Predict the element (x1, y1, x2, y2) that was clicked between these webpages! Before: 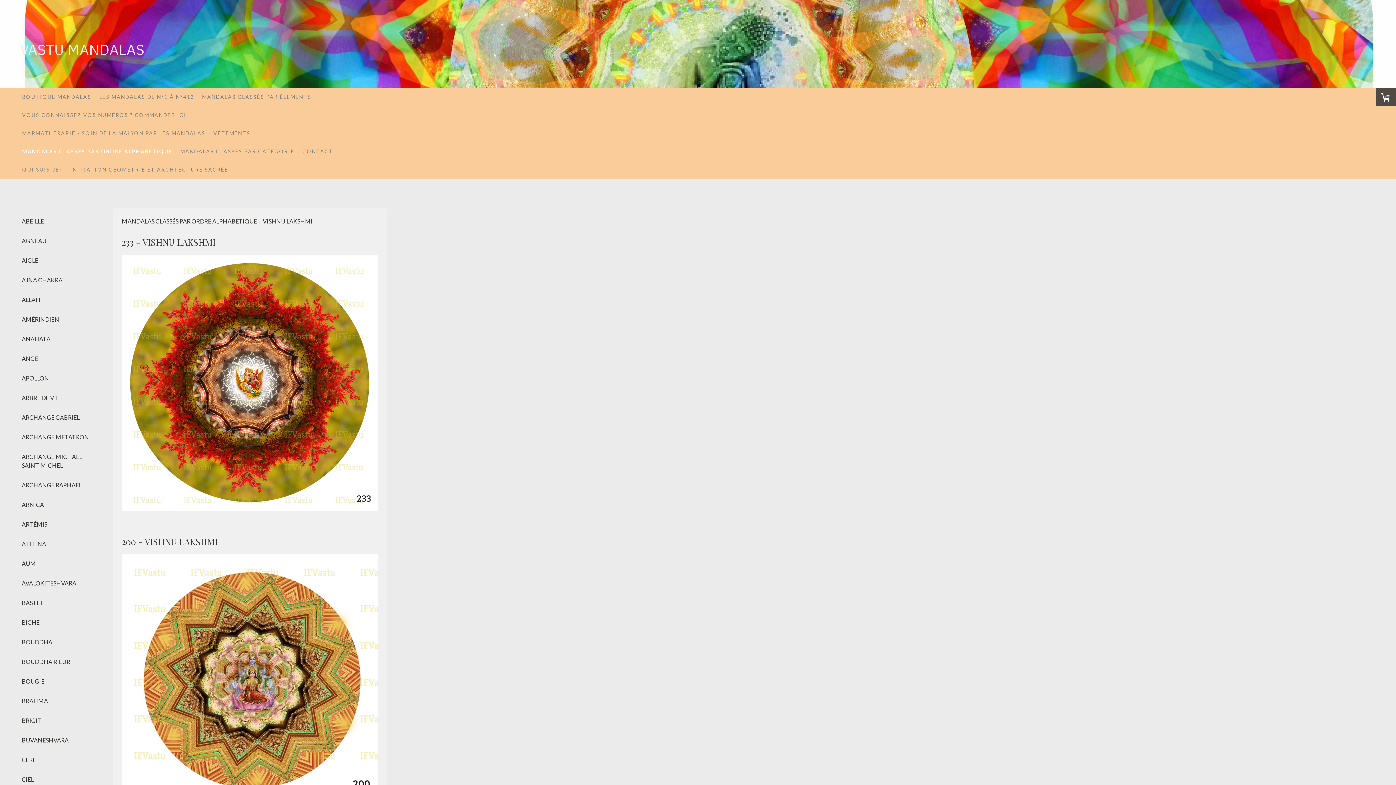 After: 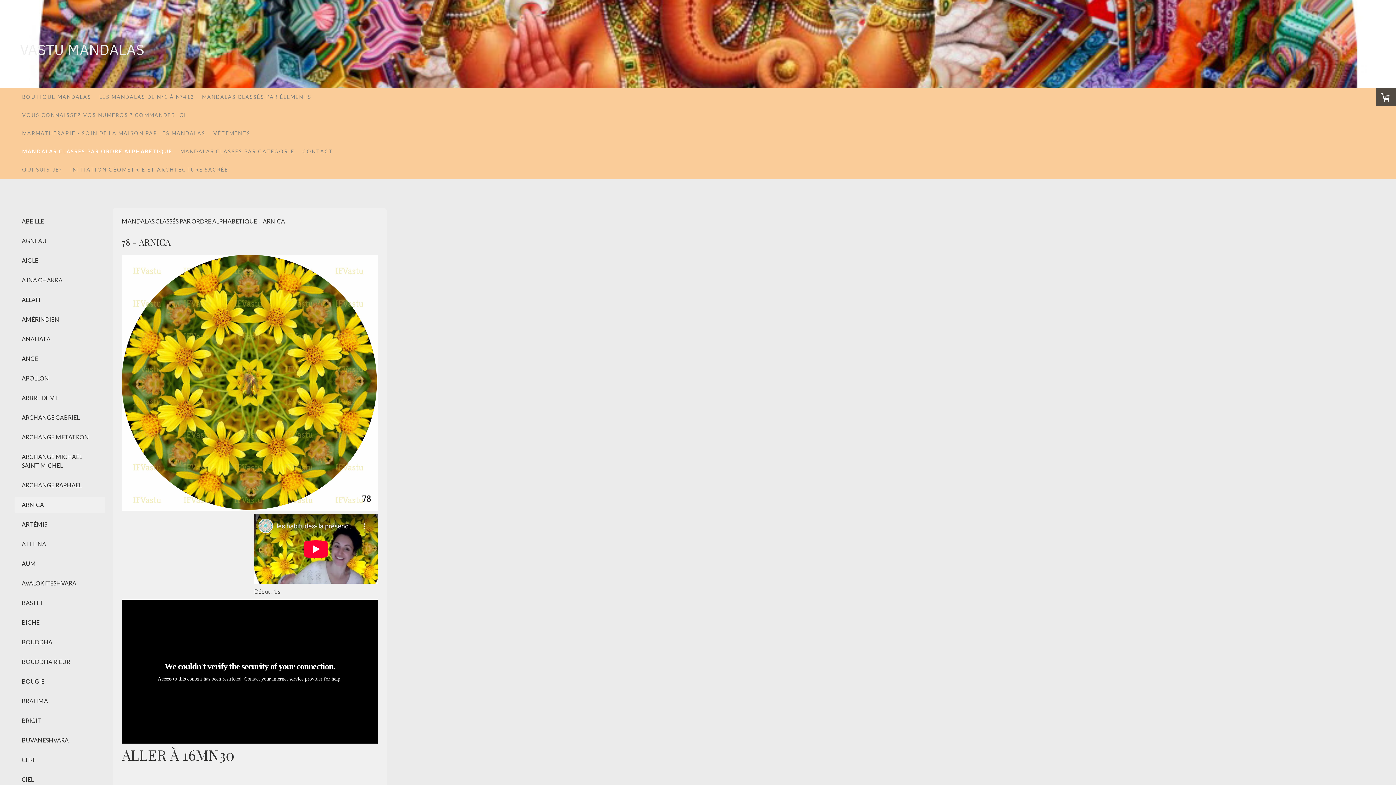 Action: label: ARNICA bbox: (14, 497, 105, 513)